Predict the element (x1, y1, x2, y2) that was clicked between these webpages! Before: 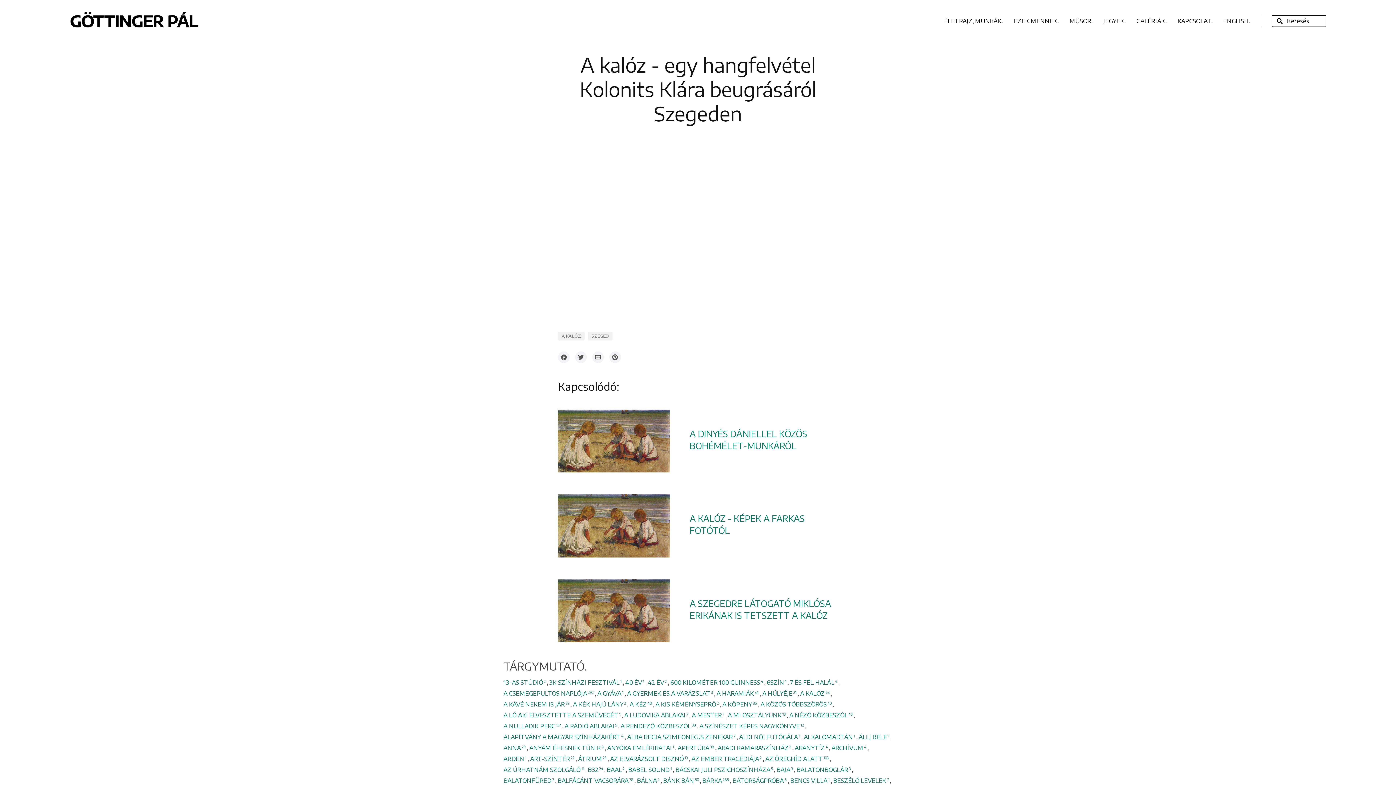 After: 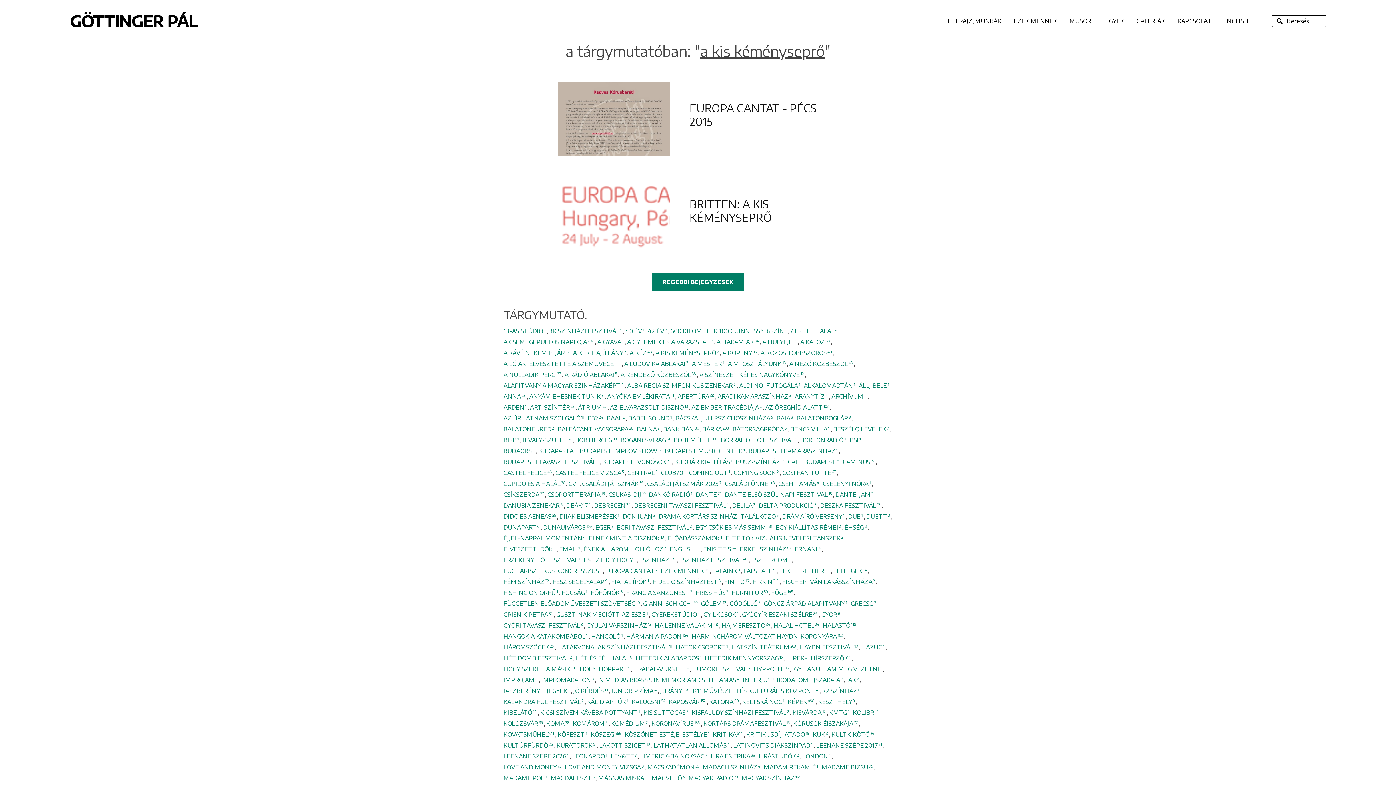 Action: bbox: (655, 701, 720, 708) label: A KIS KÉMÉNYSEPRŐ2